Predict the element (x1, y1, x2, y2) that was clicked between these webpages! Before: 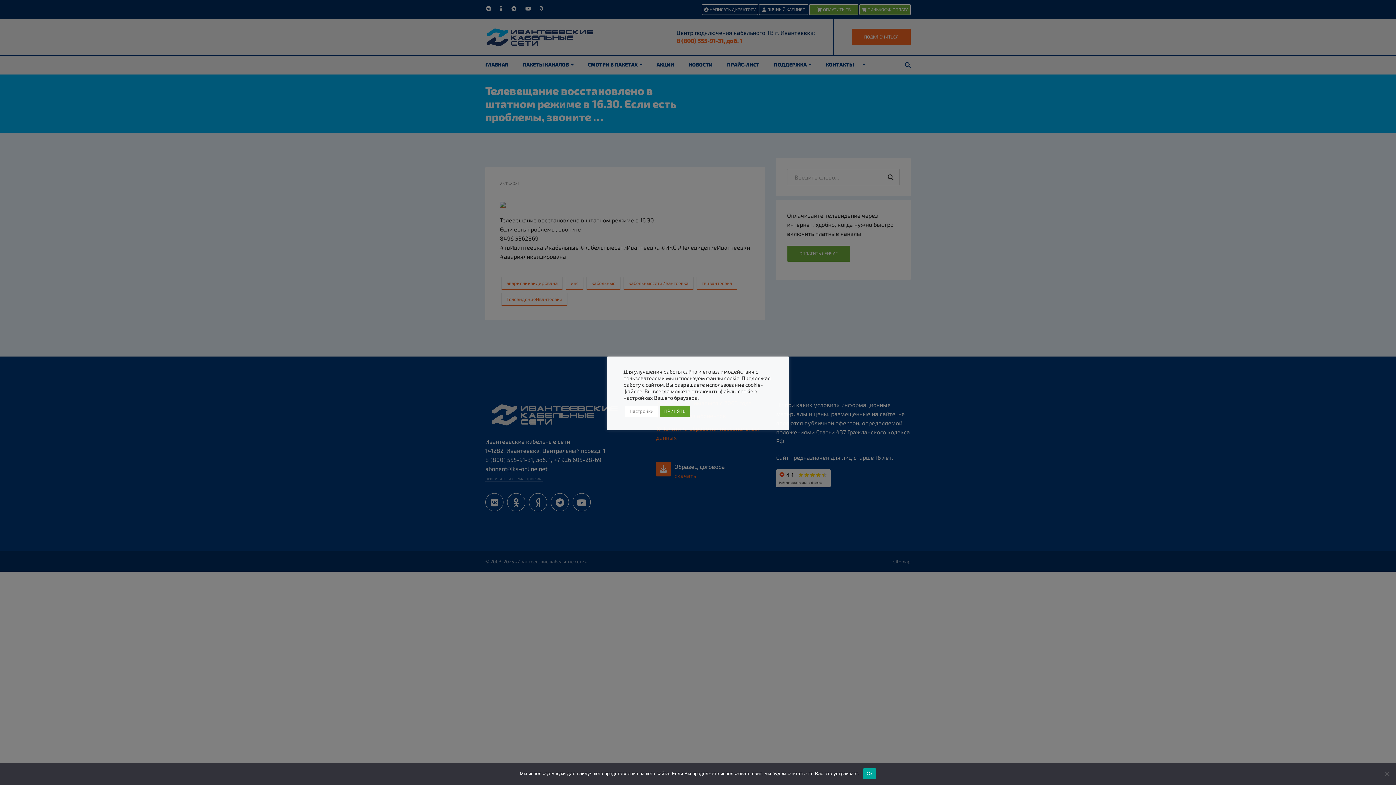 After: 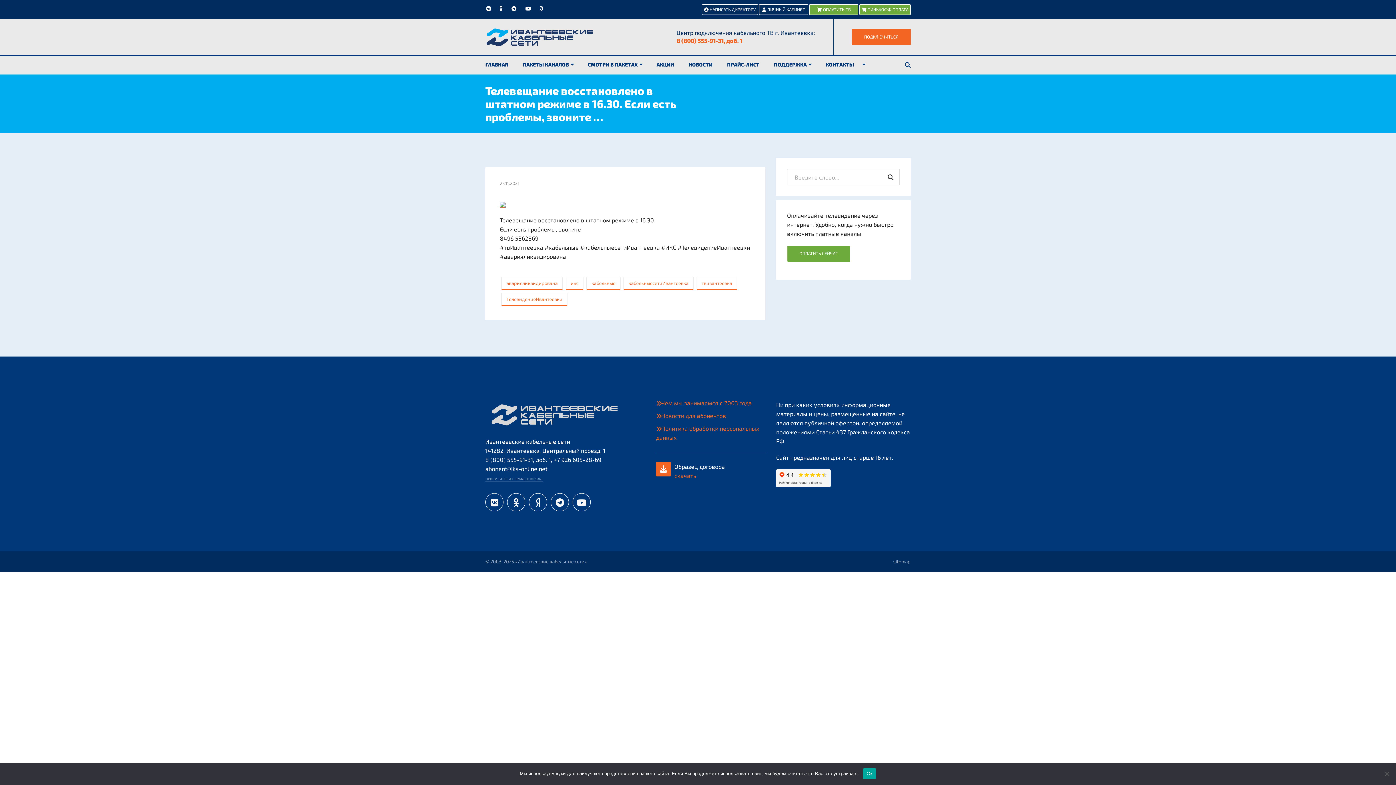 Action: label: ПРИНЯТЬ bbox: (660, 405, 690, 416)